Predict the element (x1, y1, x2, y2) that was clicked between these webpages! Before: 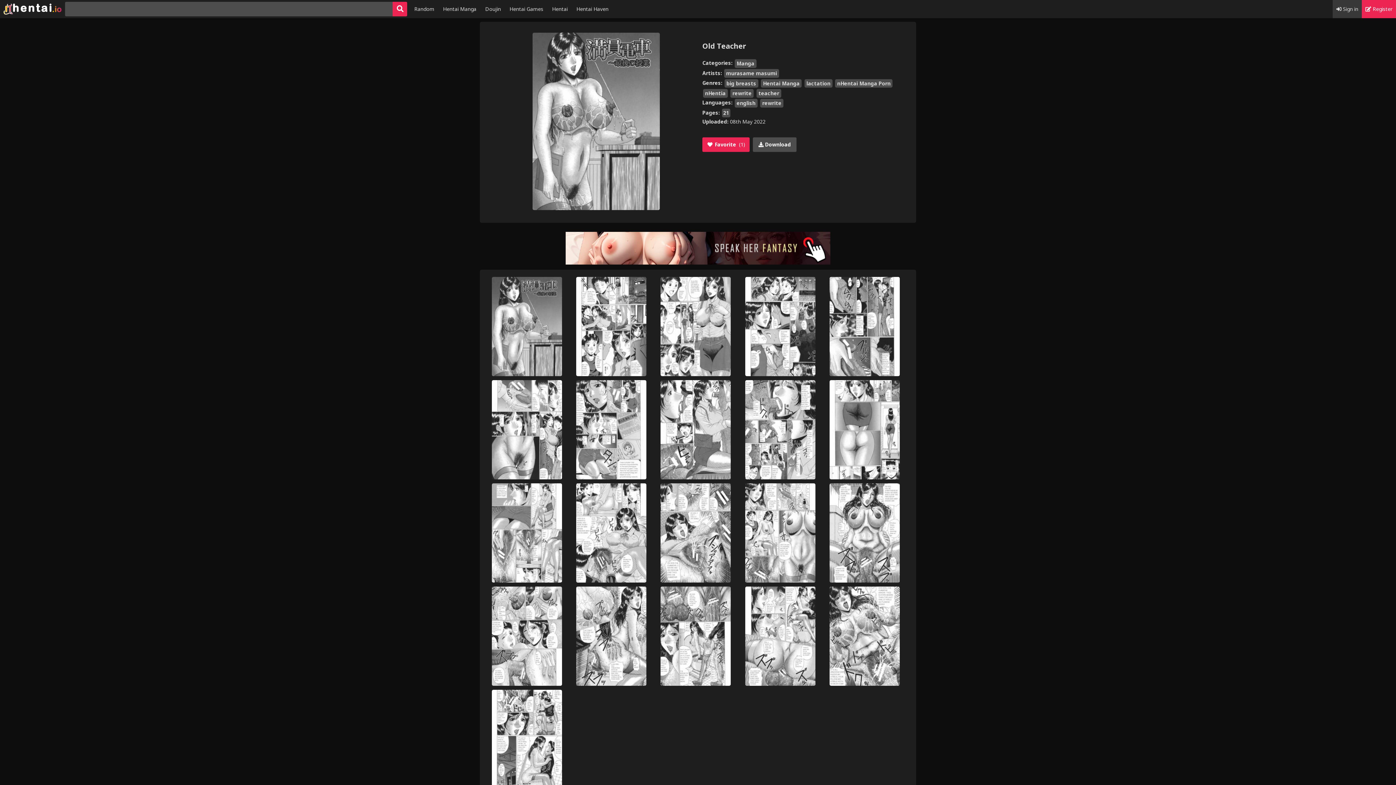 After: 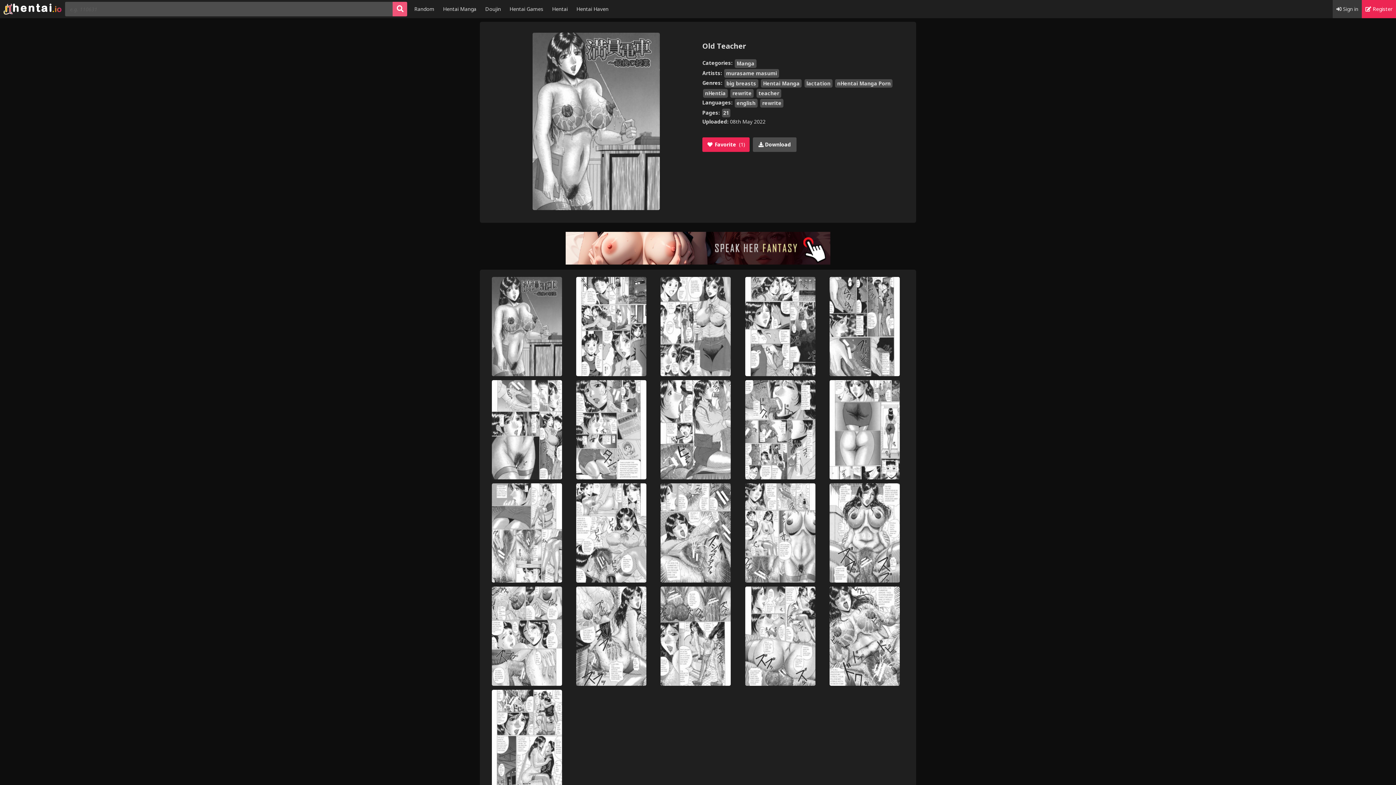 Action: bbox: (392, 1, 407, 16)